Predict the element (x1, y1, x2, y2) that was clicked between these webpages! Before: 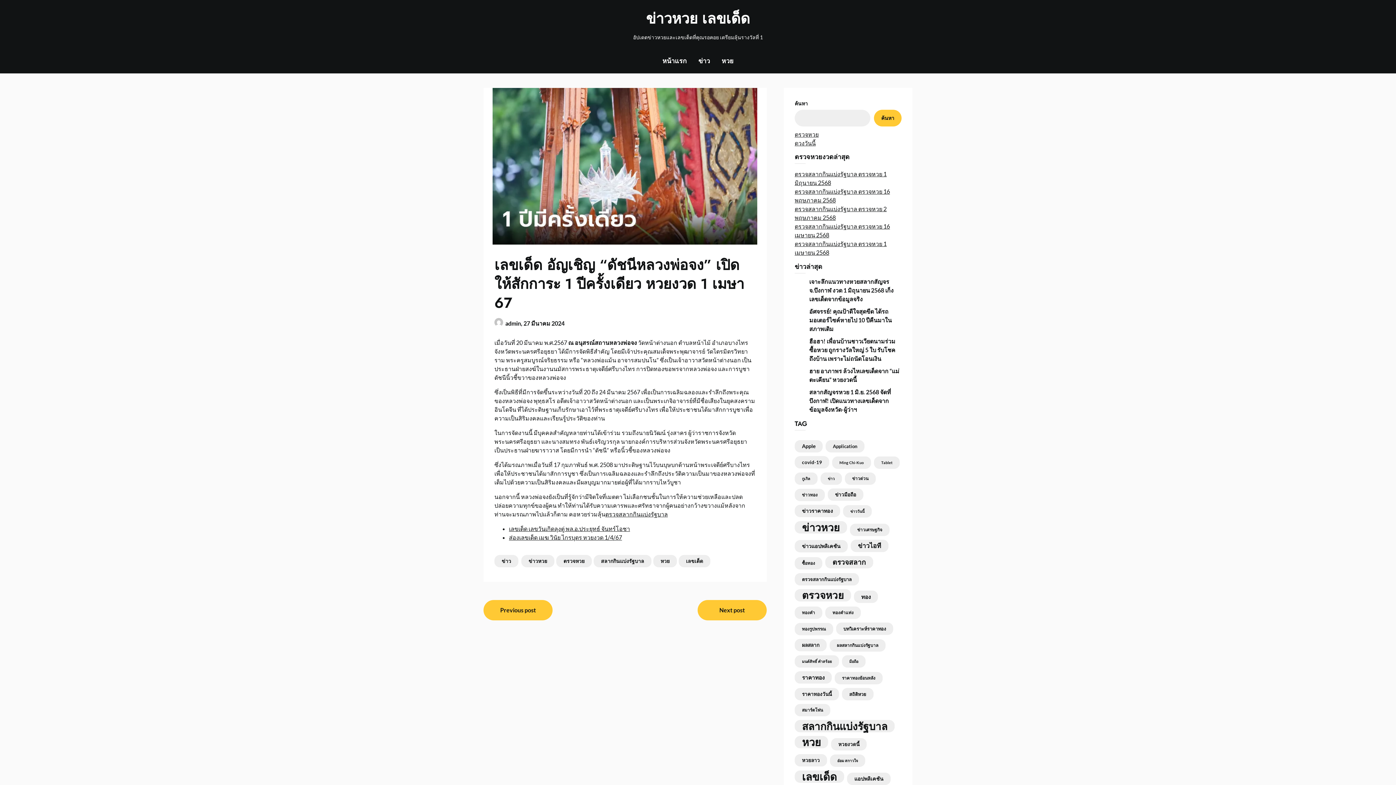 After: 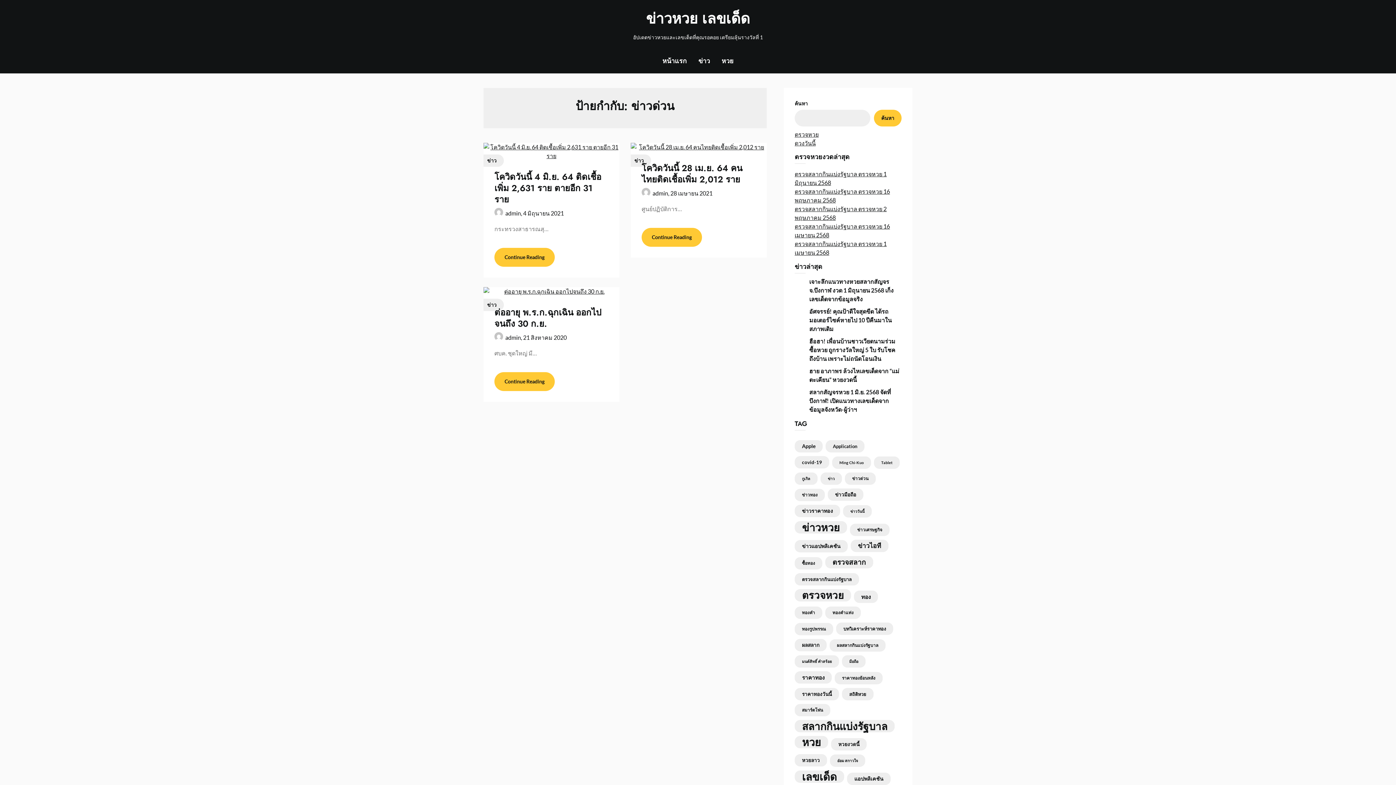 Action: label: ข่าวด่วน (3 รายการ) bbox: (845, 472, 875, 485)